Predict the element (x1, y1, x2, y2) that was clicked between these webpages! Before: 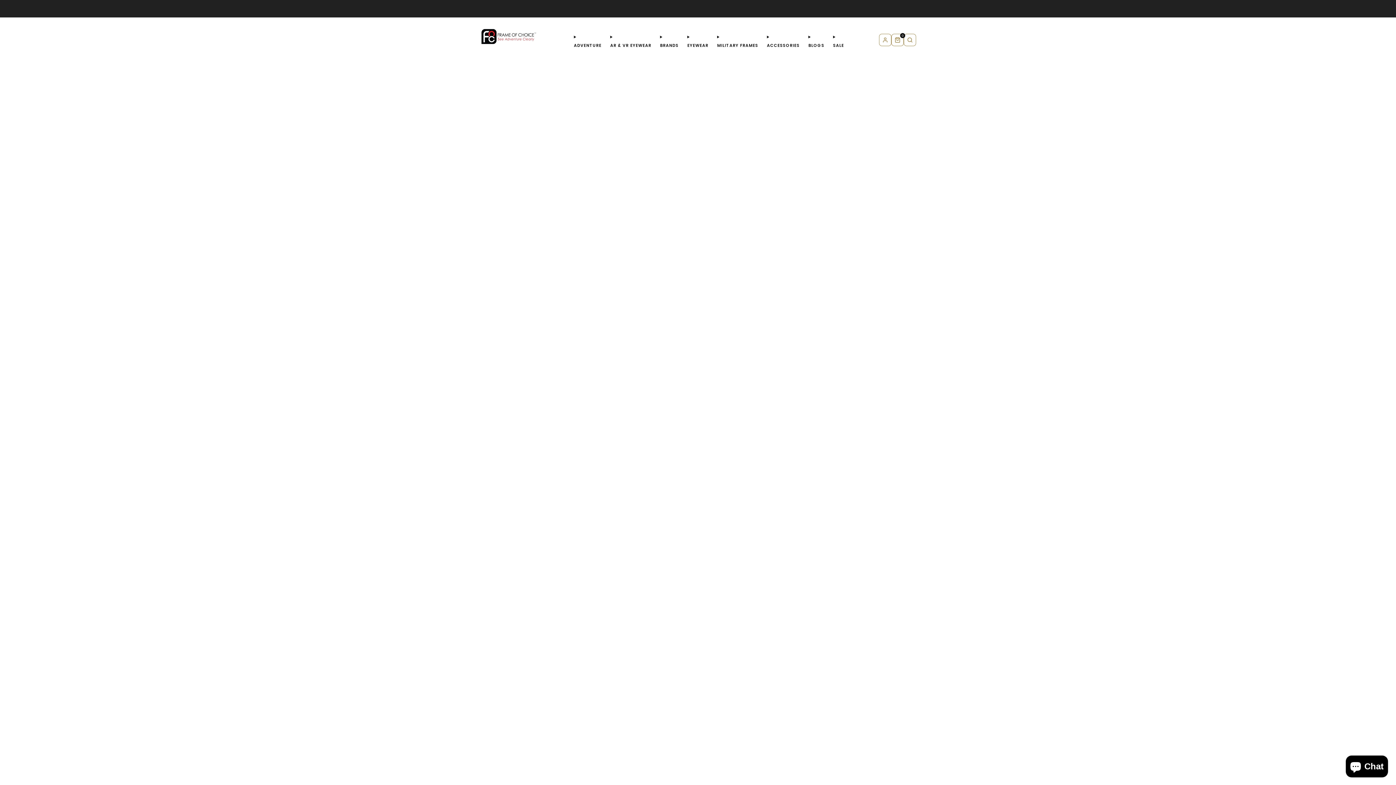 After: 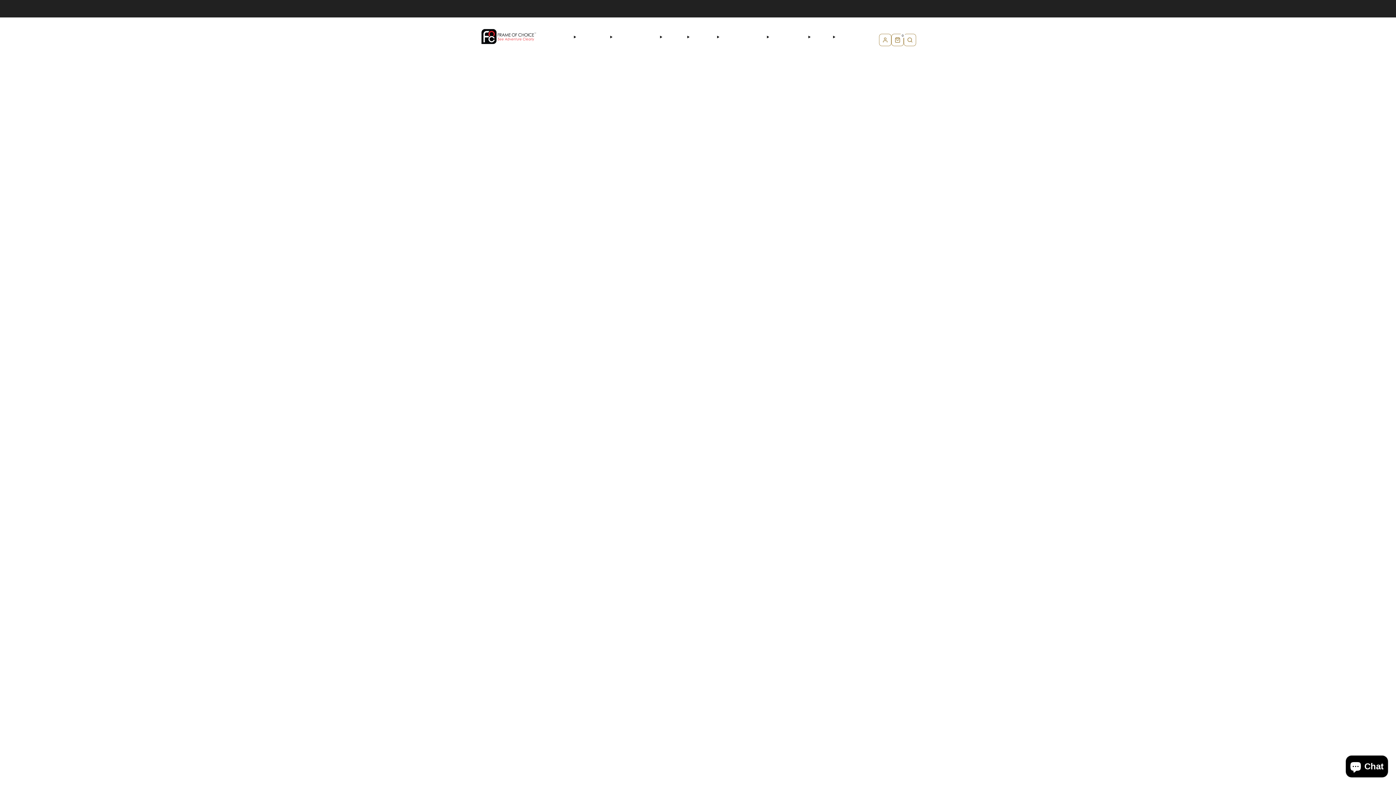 Action: bbox: (767, 39, 799, 51) label: ACCESSORIES